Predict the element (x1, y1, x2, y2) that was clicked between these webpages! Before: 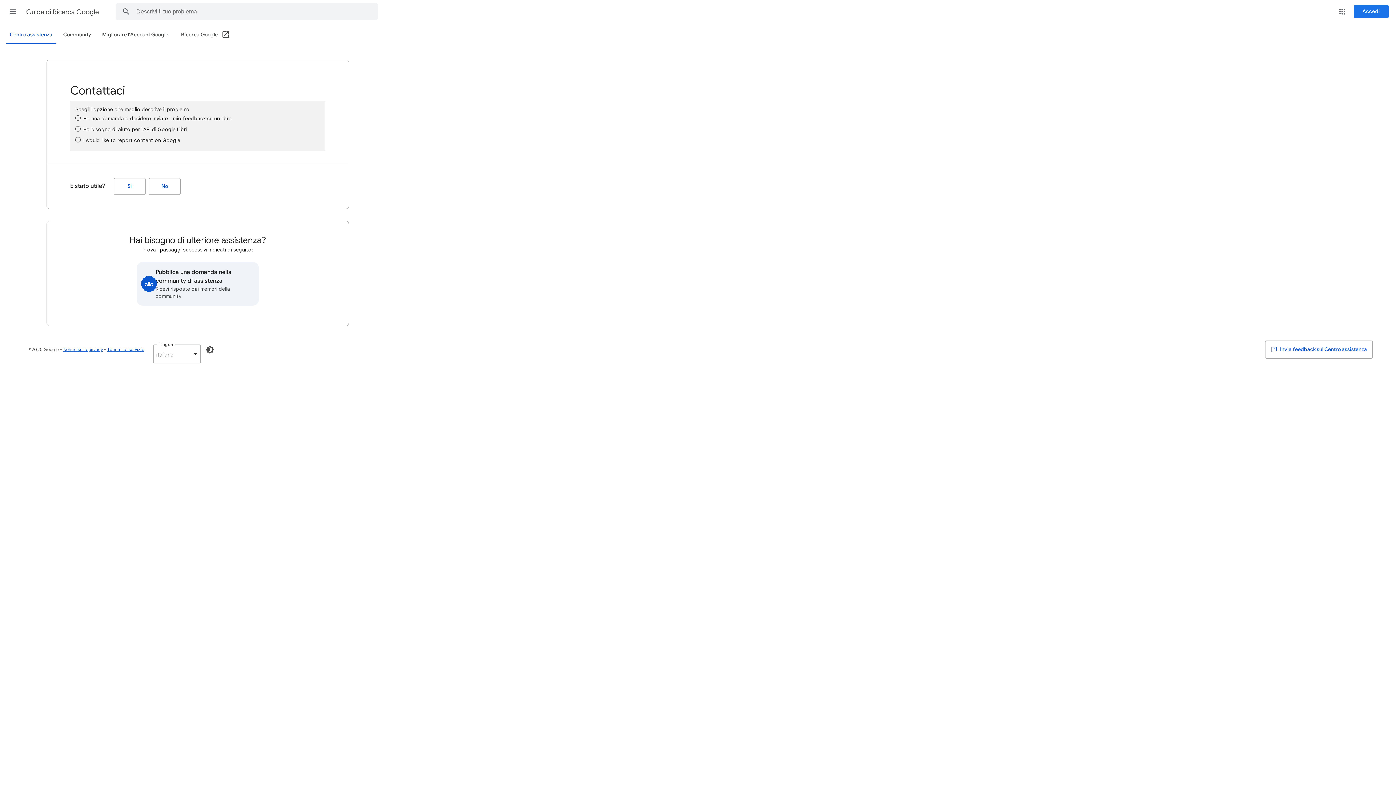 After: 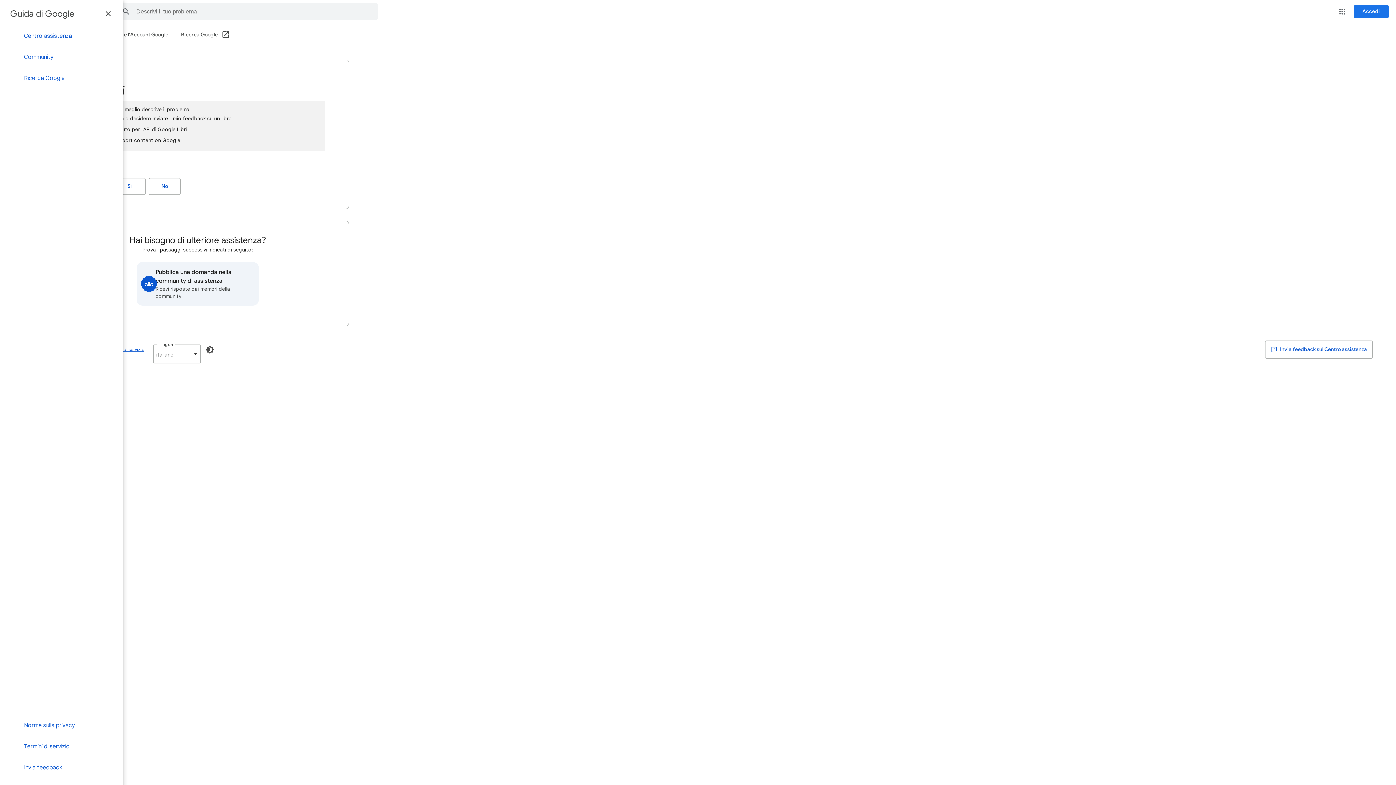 Action: label: Menu principale bbox: (4, 2, 21, 20)